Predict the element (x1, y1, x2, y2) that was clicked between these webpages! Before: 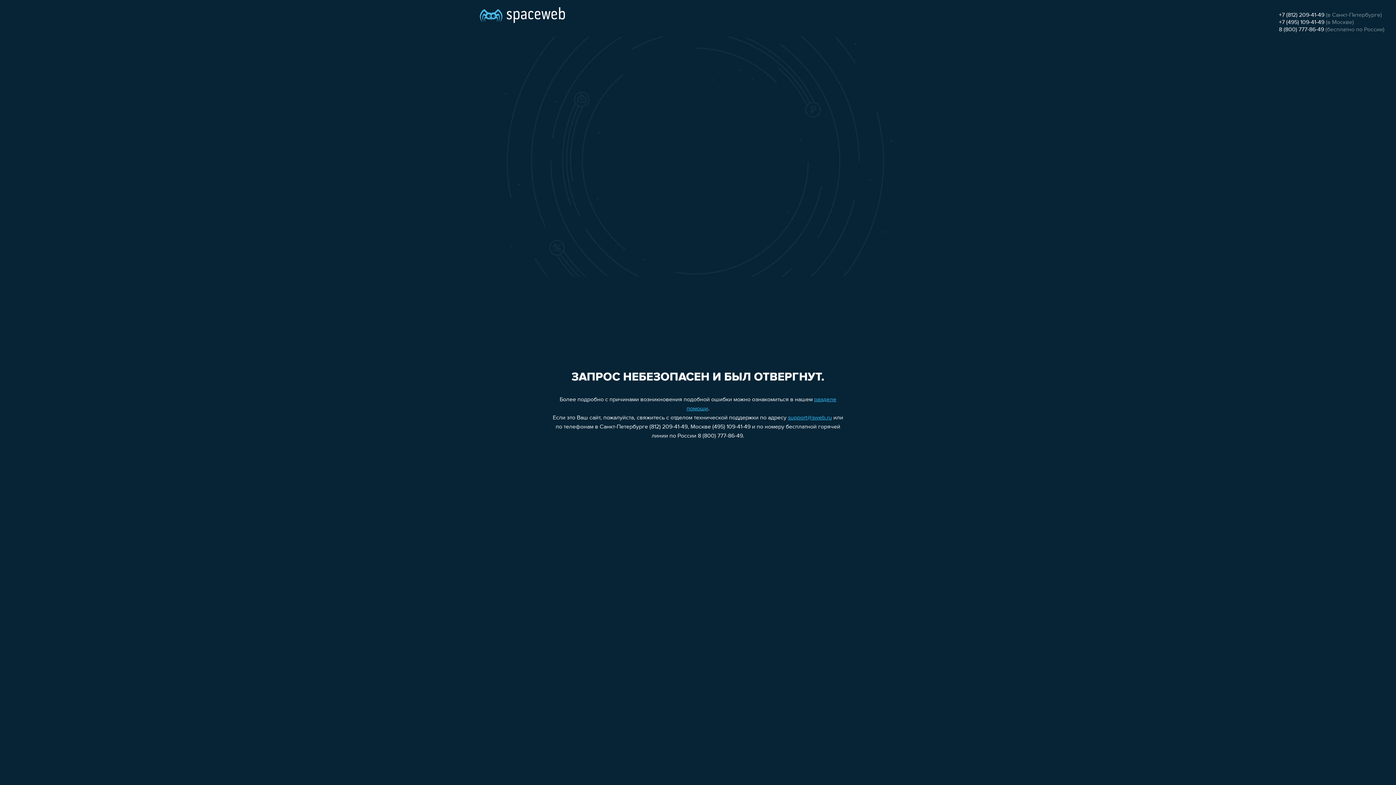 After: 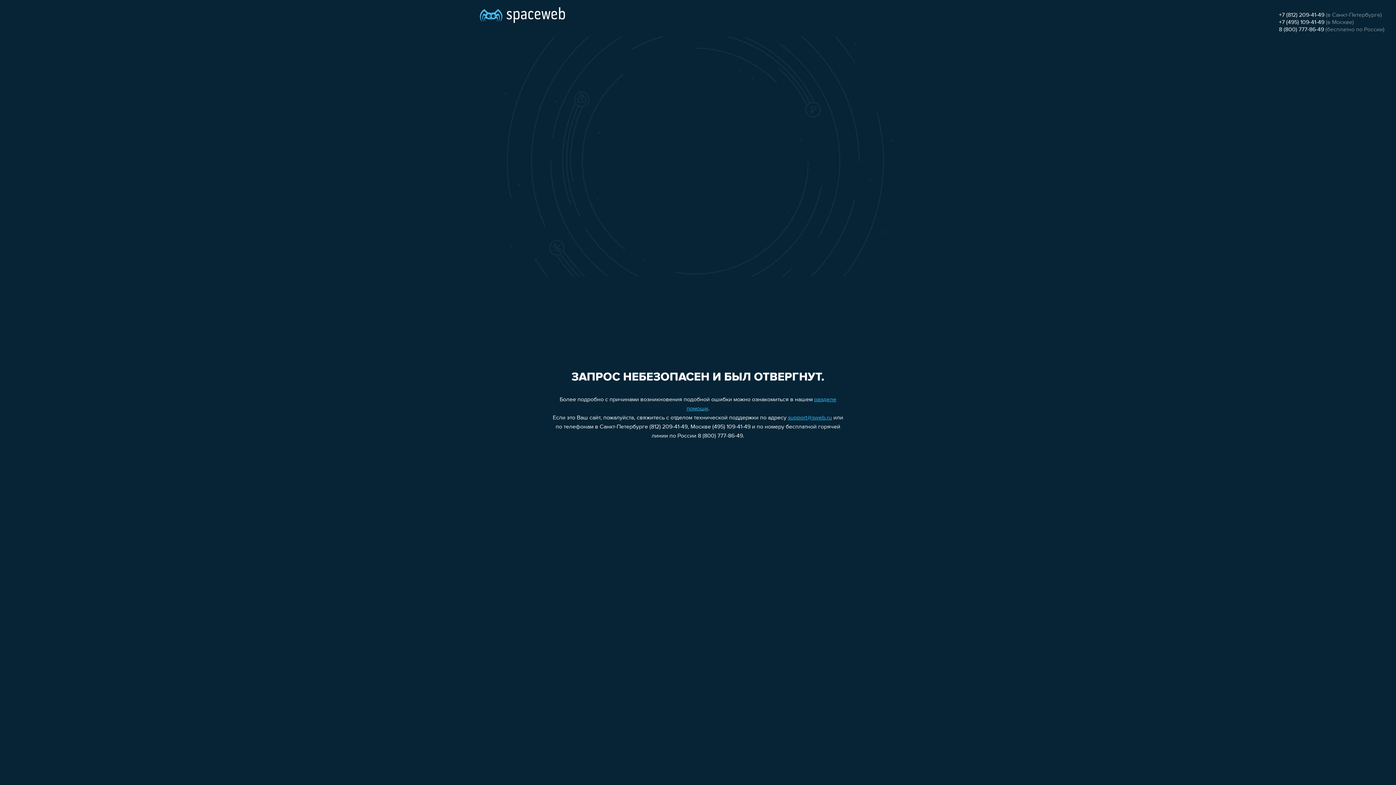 Action: label: +7 (495) 109-41-49 bbox: (1279, 19, 1324, 25)